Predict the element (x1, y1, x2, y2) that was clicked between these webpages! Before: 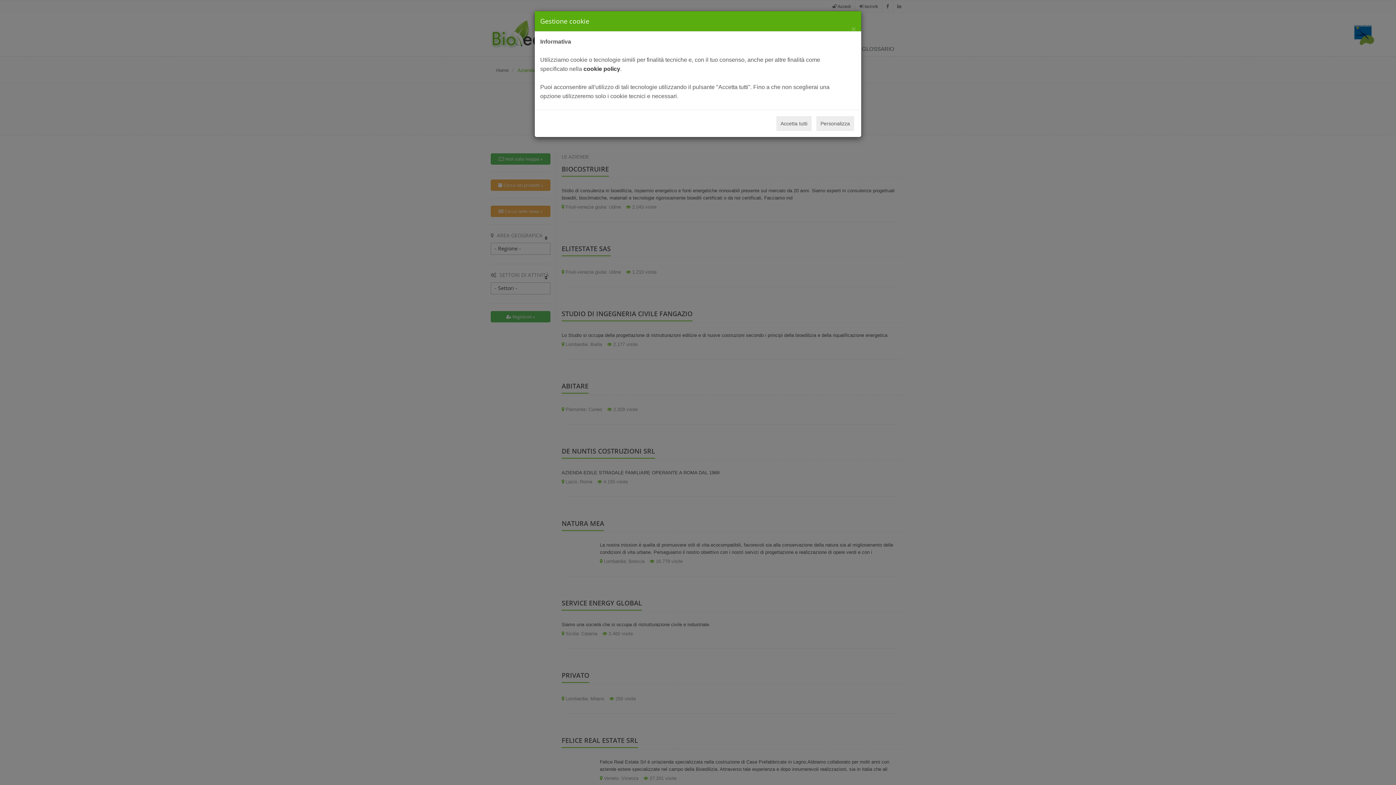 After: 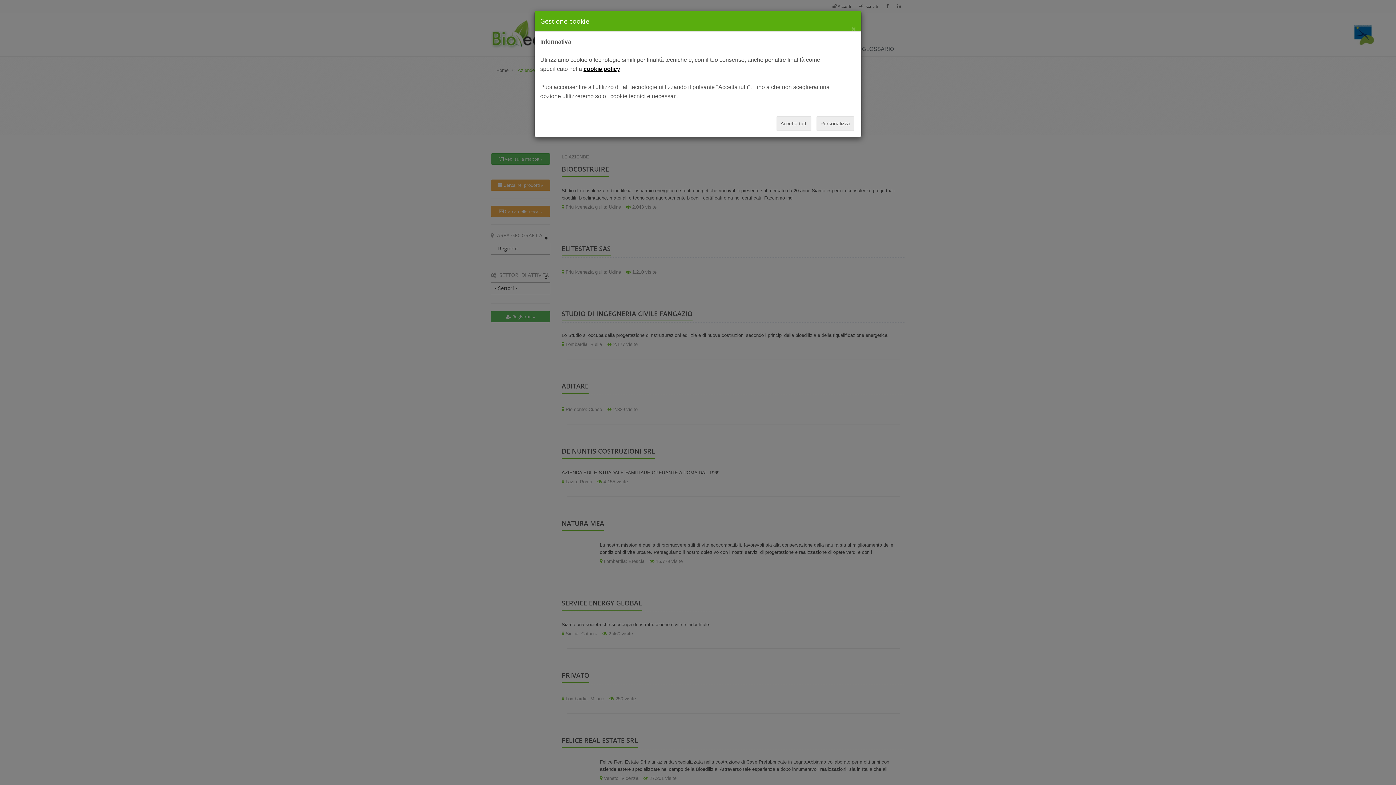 Action: bbox: (583, 65, 620, 72) label: cookie policy